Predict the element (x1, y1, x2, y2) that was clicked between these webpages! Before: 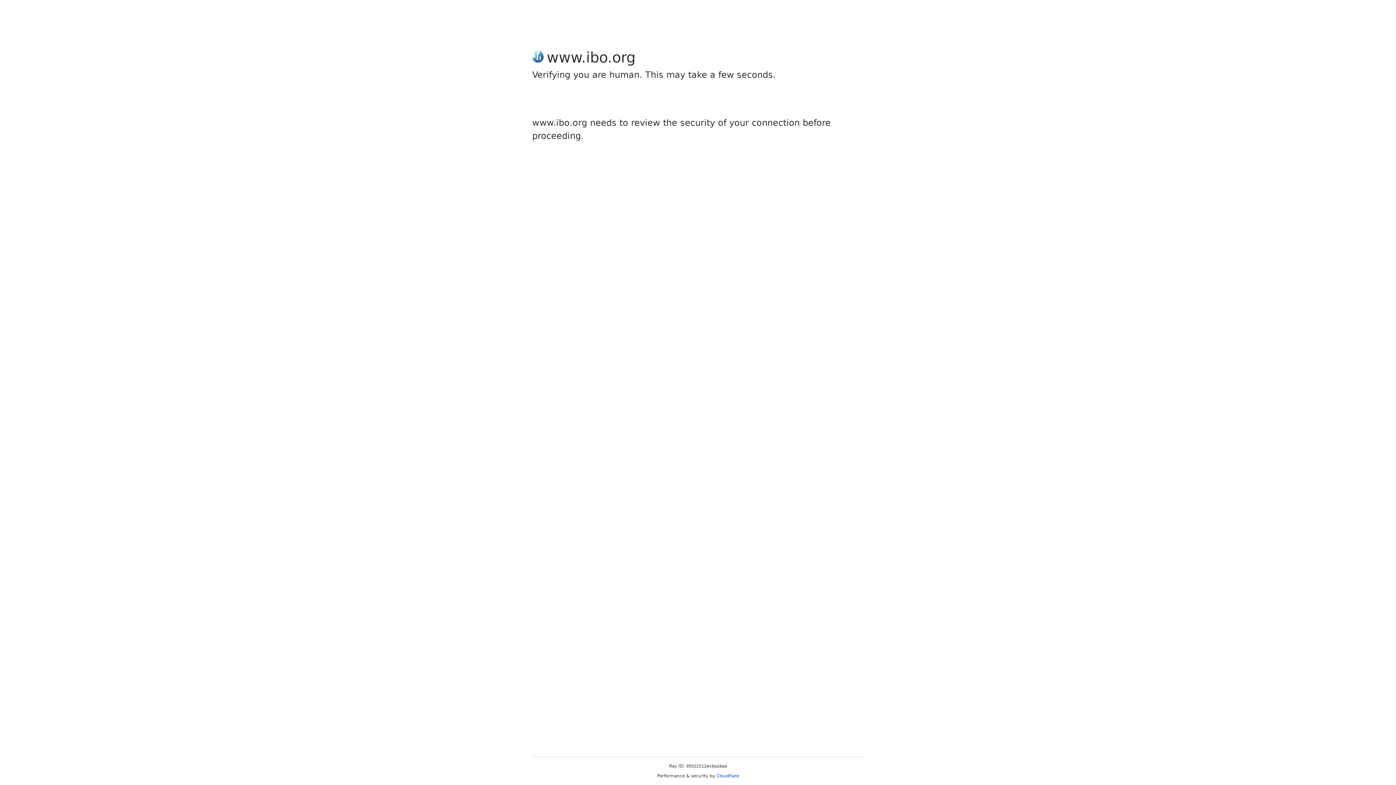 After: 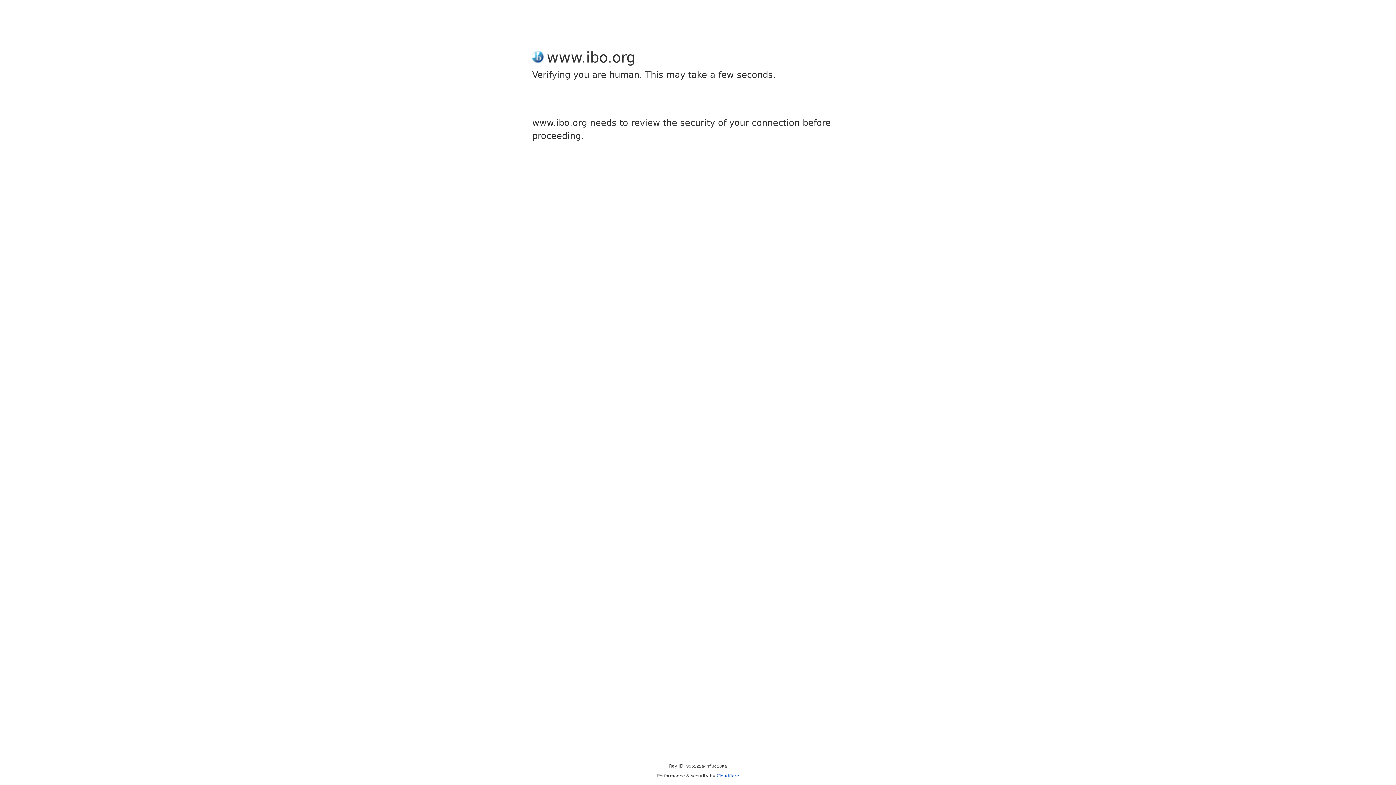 Action: label: Cloudflare bbox: (716, 773, 739, 778)